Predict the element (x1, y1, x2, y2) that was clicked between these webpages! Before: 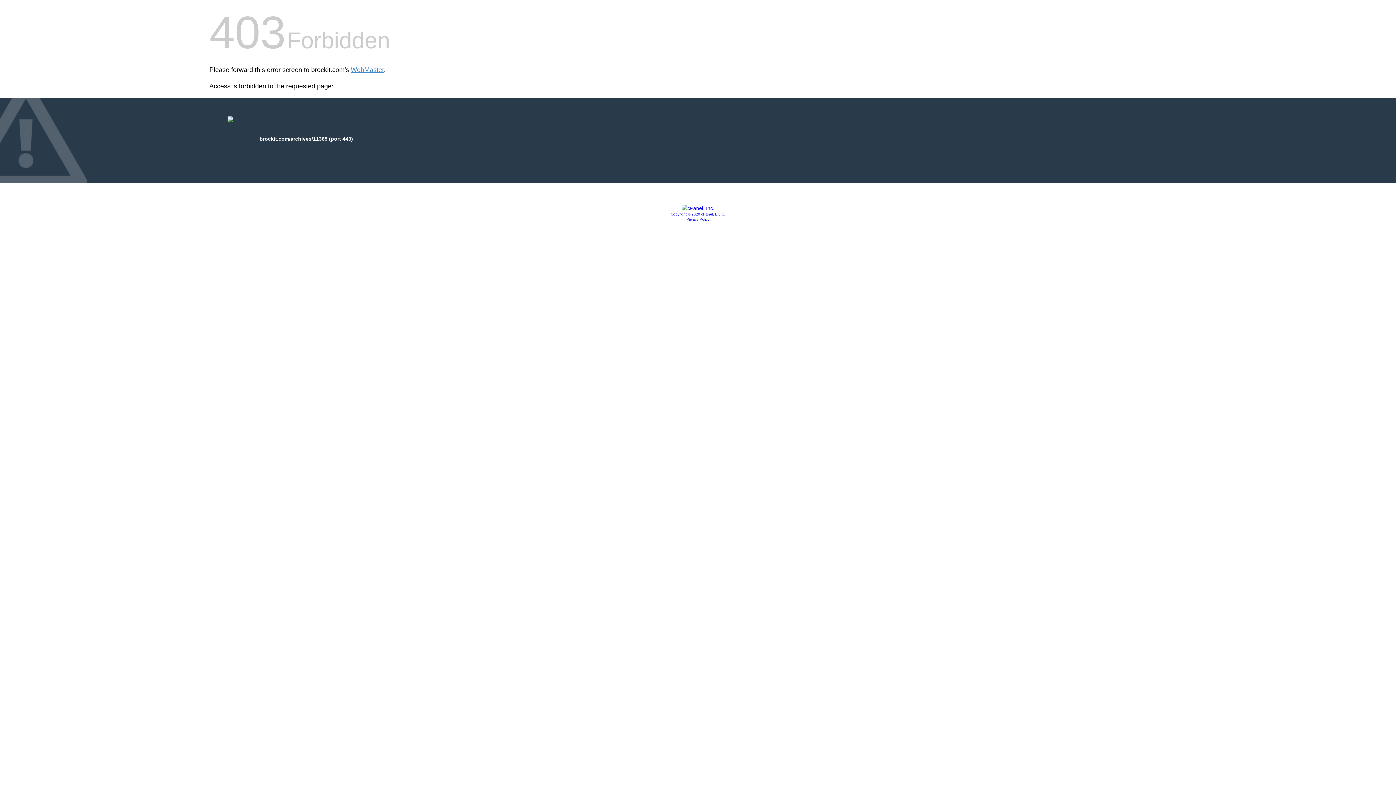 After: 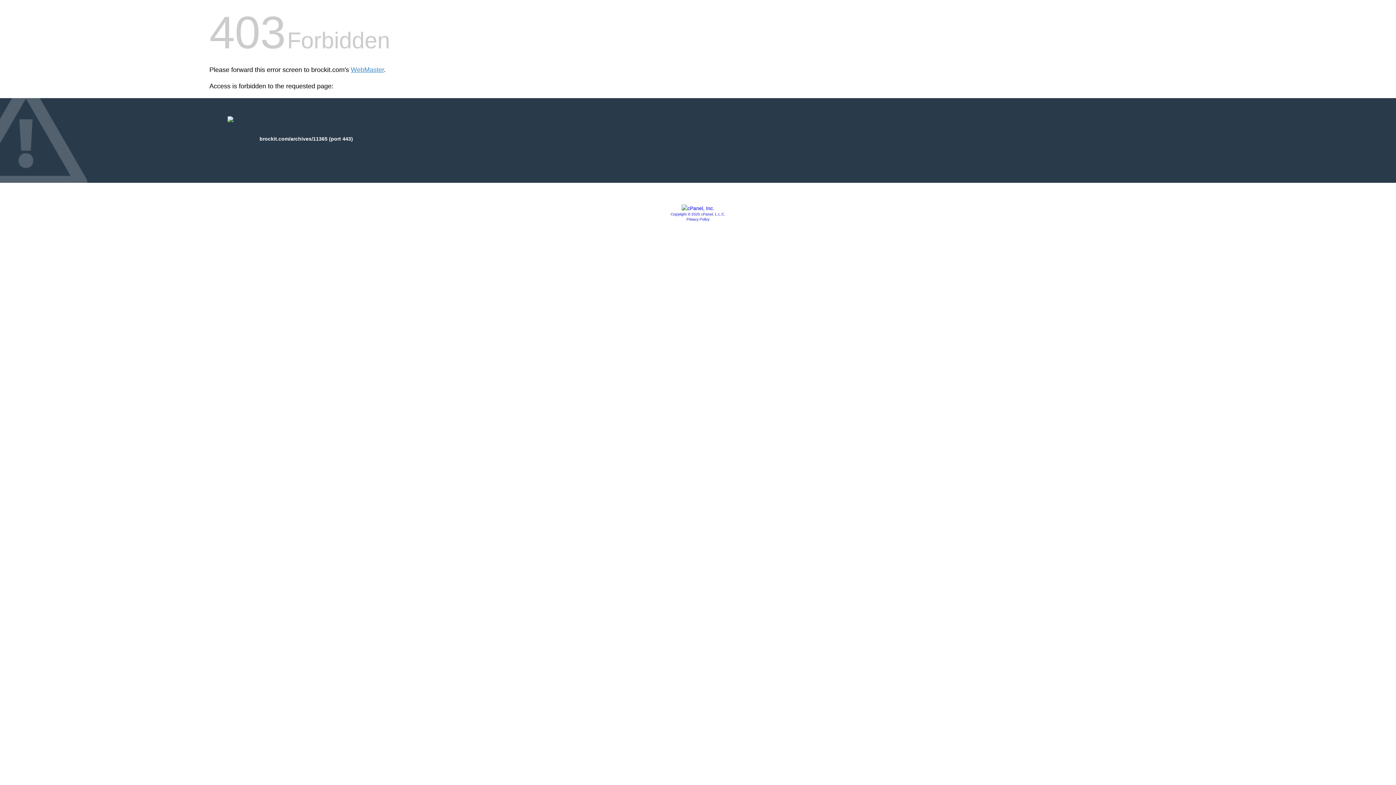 Action: bbox: (681, 205, 714, 211)